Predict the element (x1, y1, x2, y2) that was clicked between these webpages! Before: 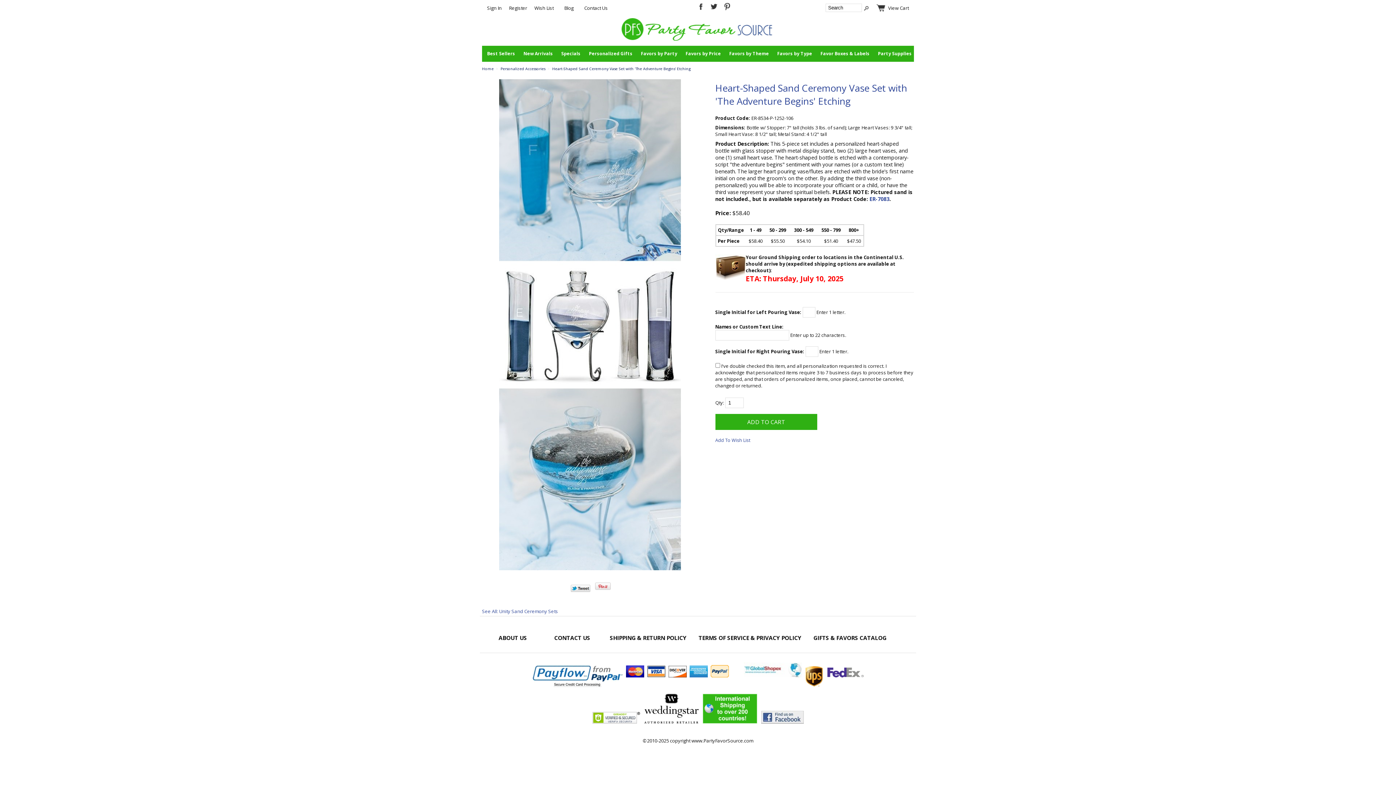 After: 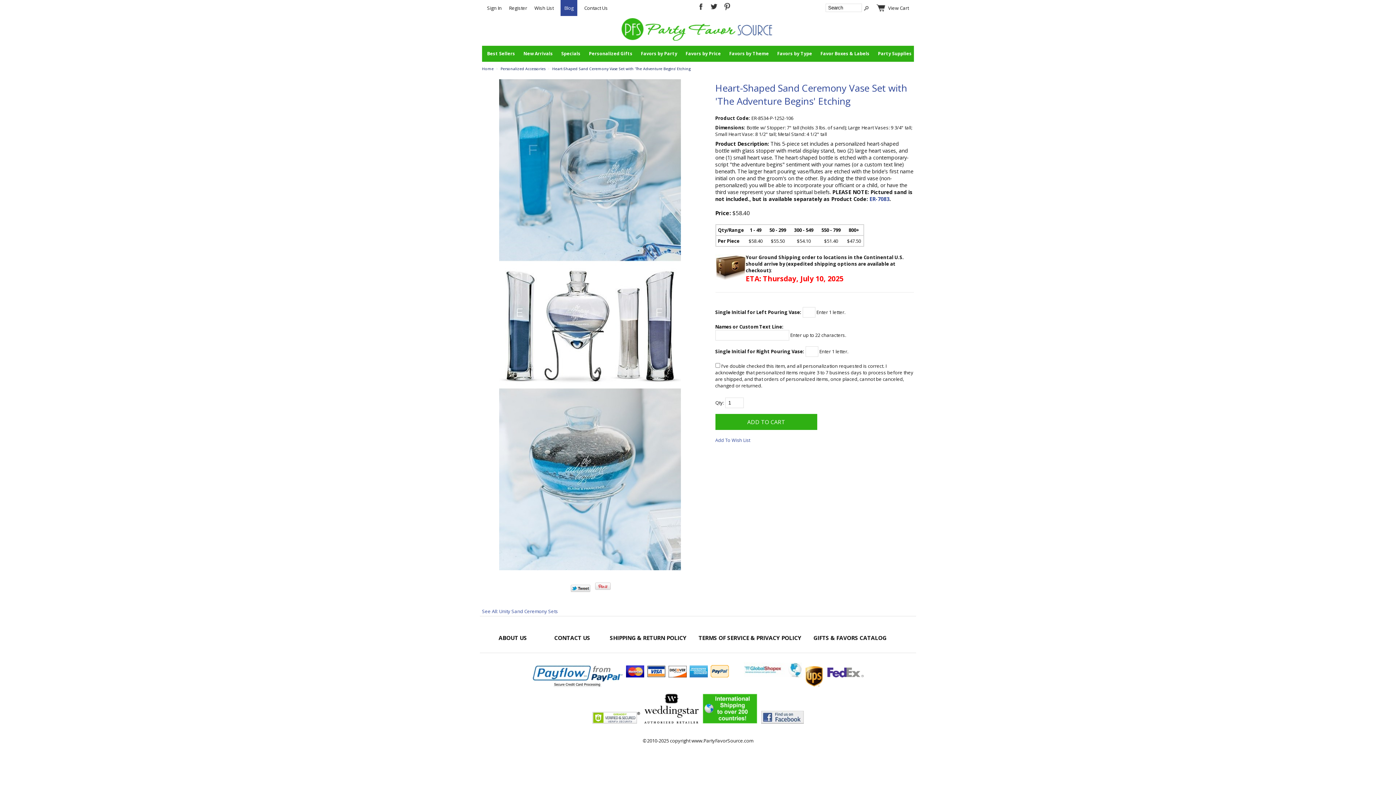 Action: bbox: (560, 0, 577, 16) label: Blog